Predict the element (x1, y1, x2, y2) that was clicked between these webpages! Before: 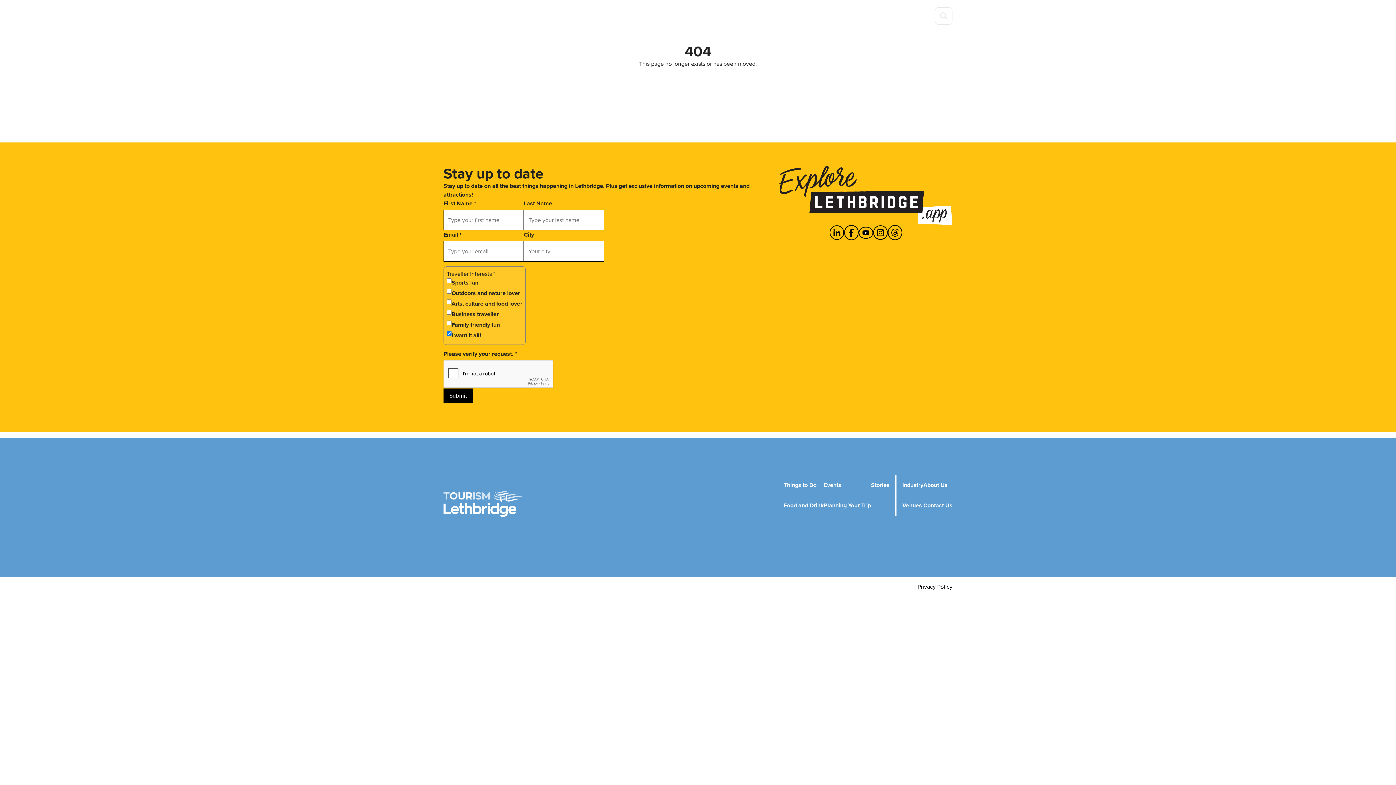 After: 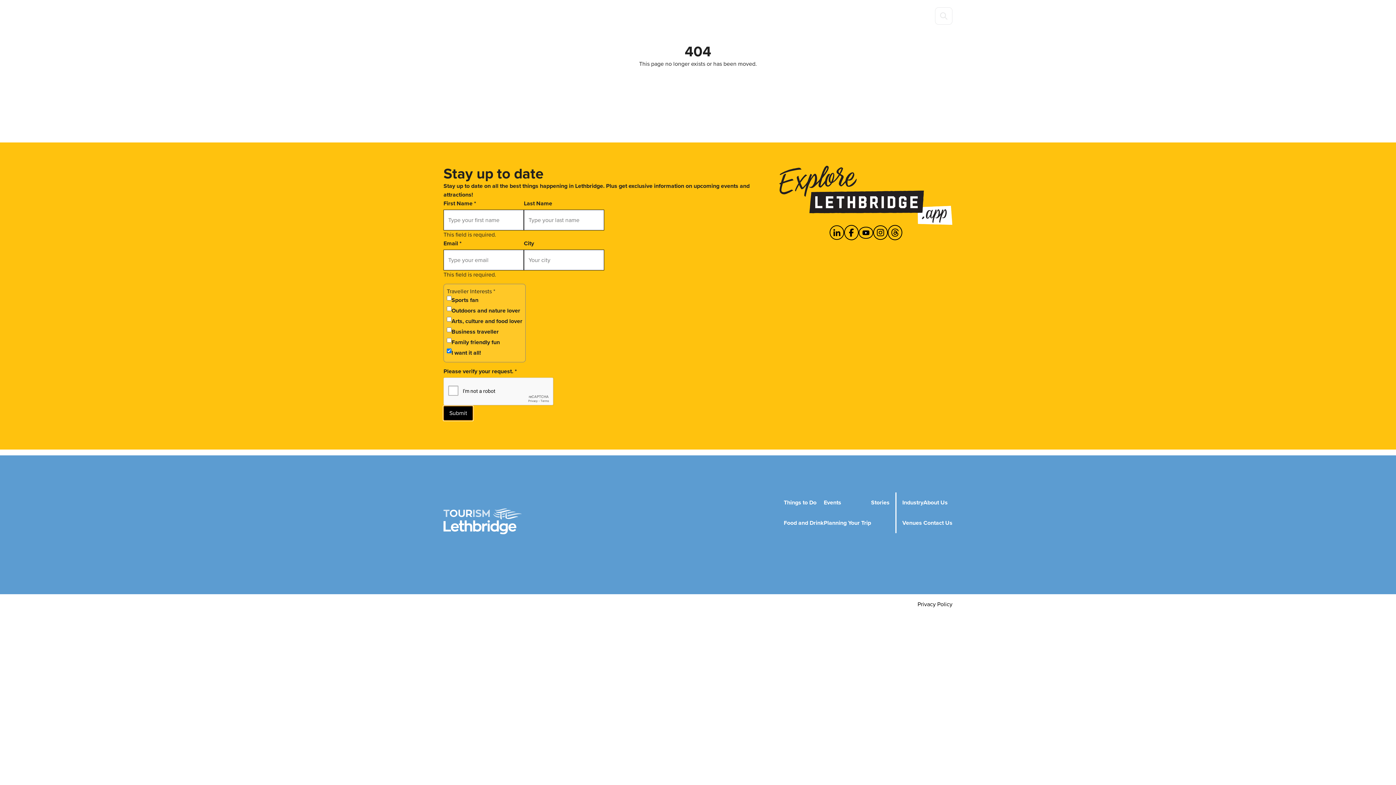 Action: bbox: (443, 388, 473, 403) label: Submit